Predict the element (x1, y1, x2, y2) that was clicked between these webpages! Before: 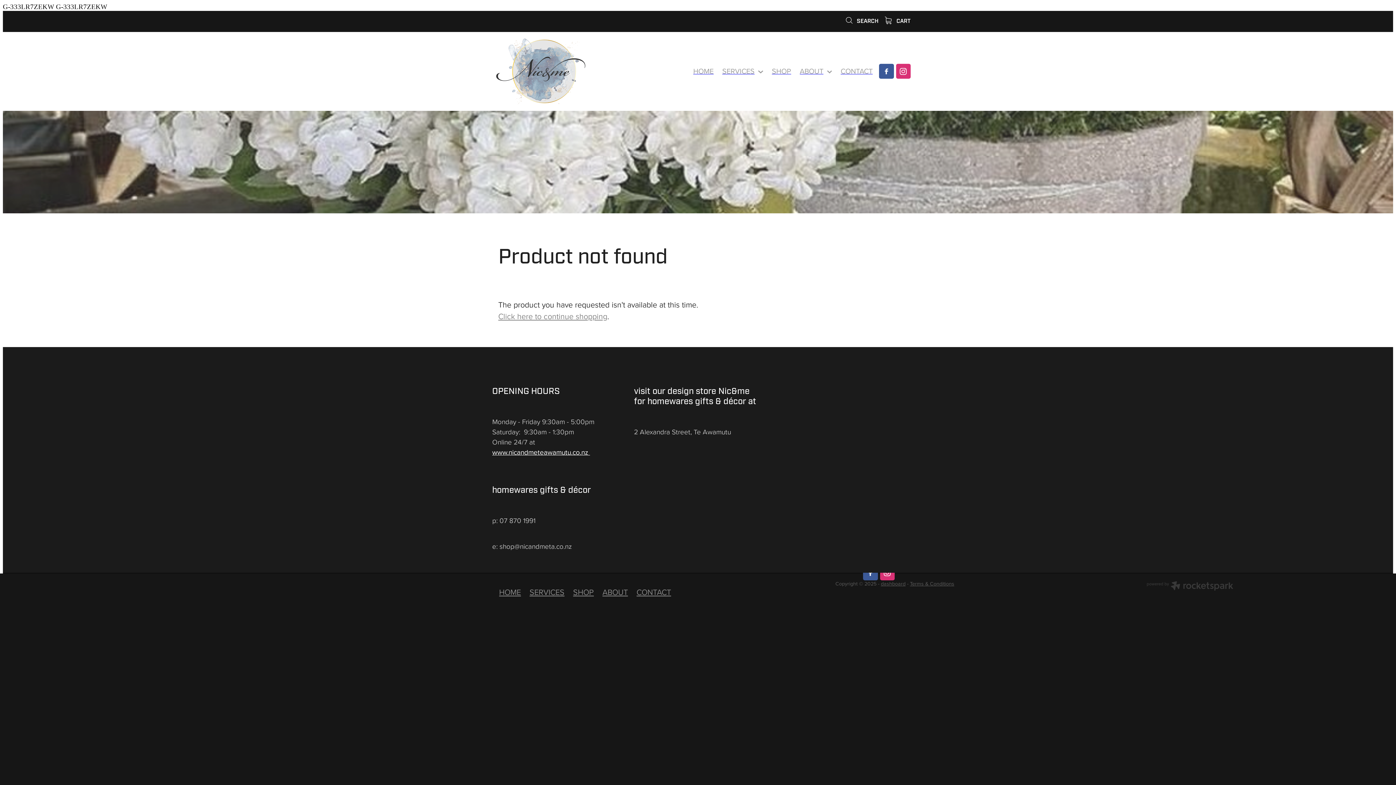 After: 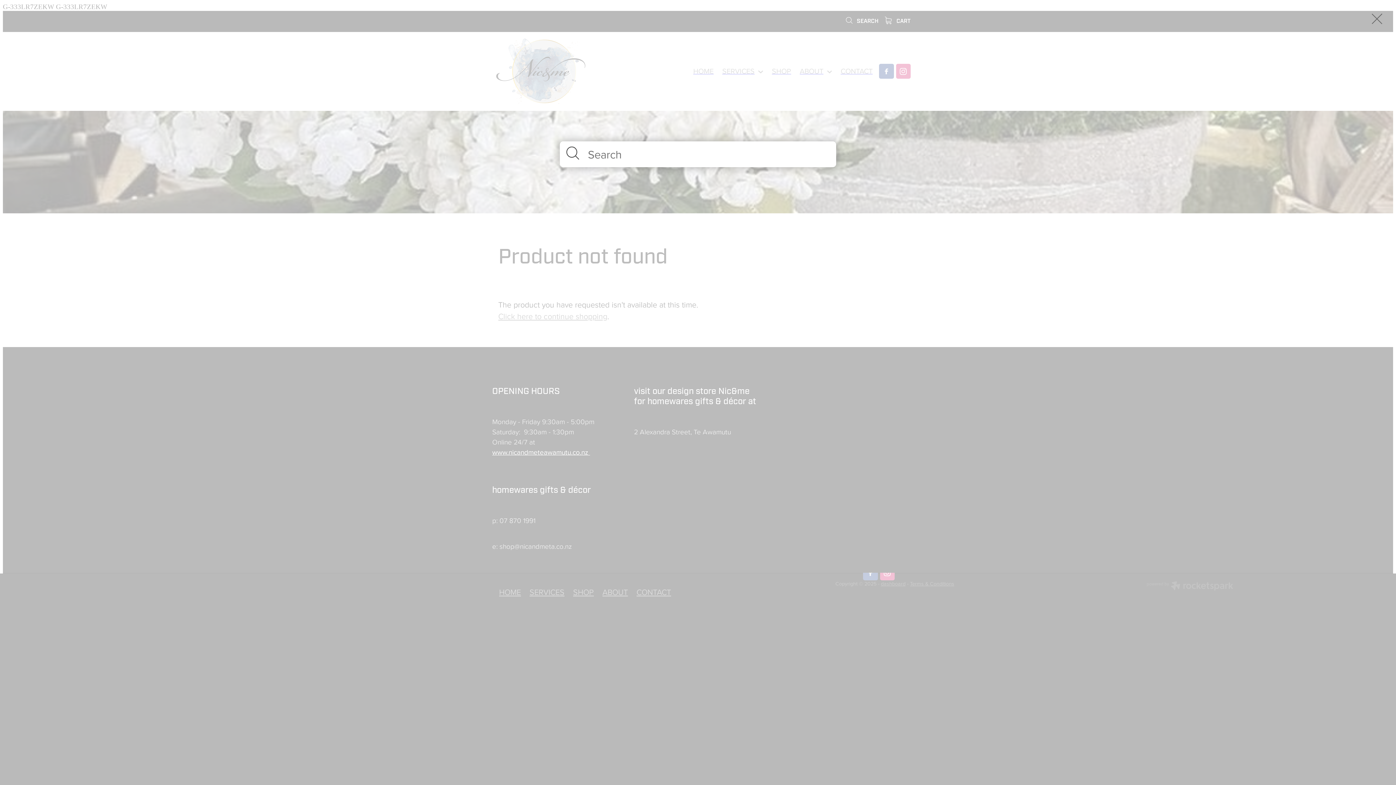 Action: label:  SEARCH bbox: (845, 17, 878, 24)